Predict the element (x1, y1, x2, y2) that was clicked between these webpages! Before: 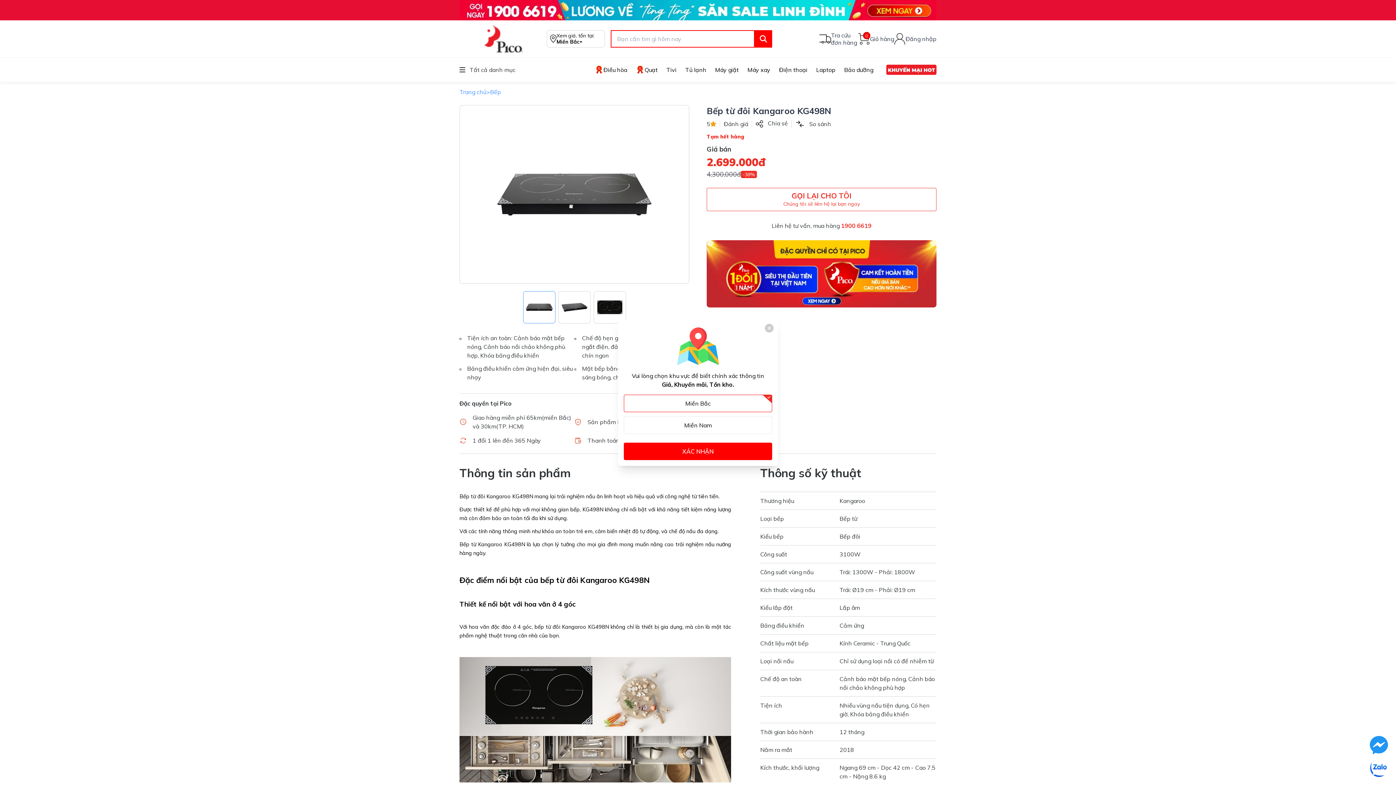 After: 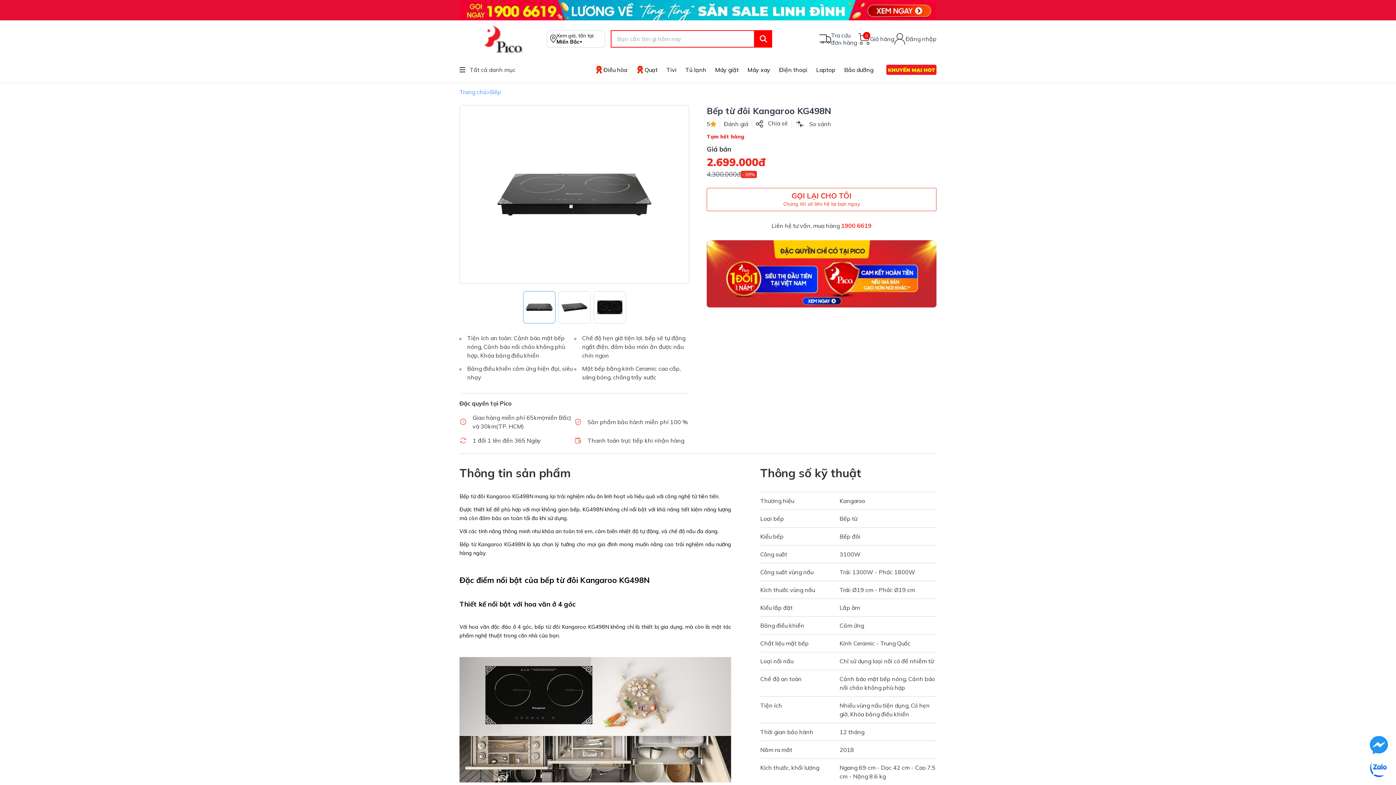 Action: label: XÁC NHẬN bbox: (624, 442, 772, 460)